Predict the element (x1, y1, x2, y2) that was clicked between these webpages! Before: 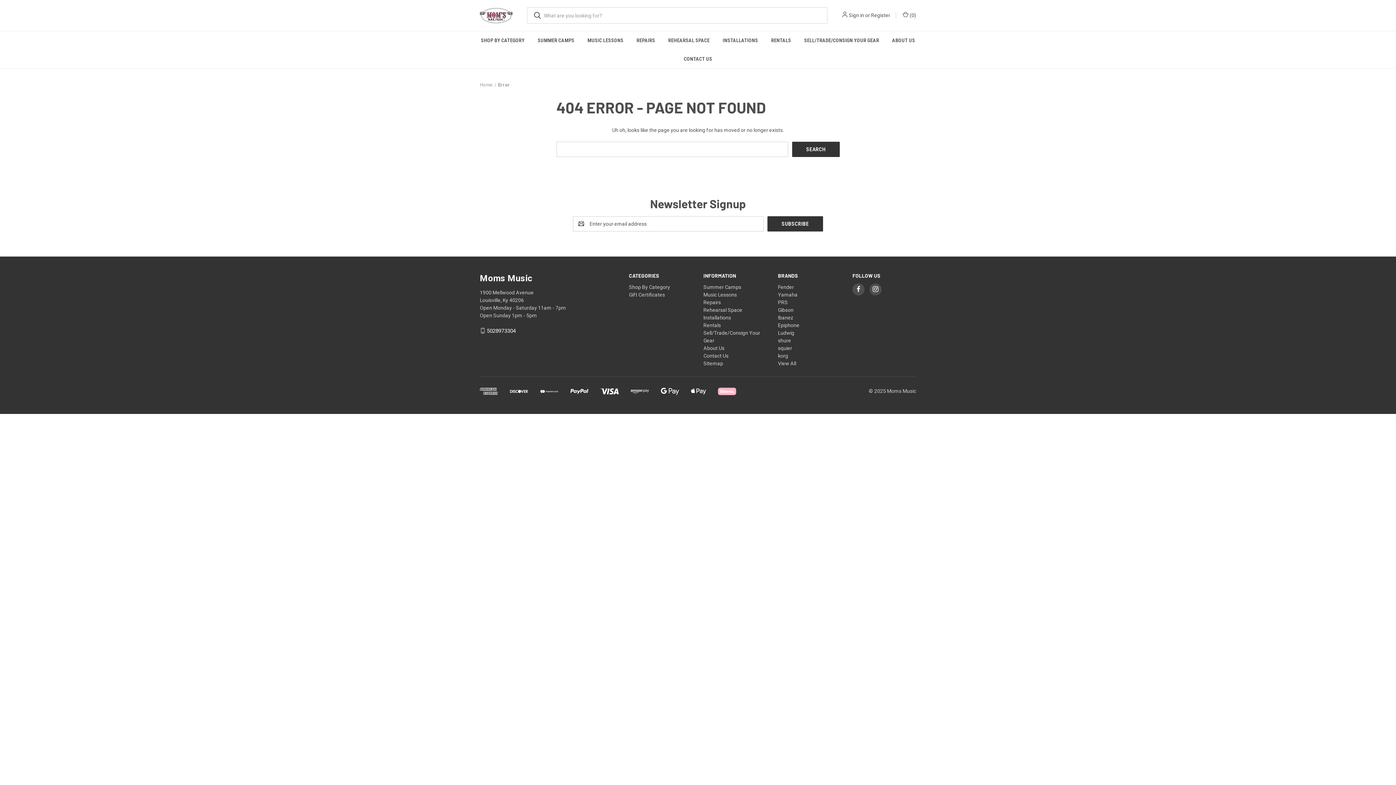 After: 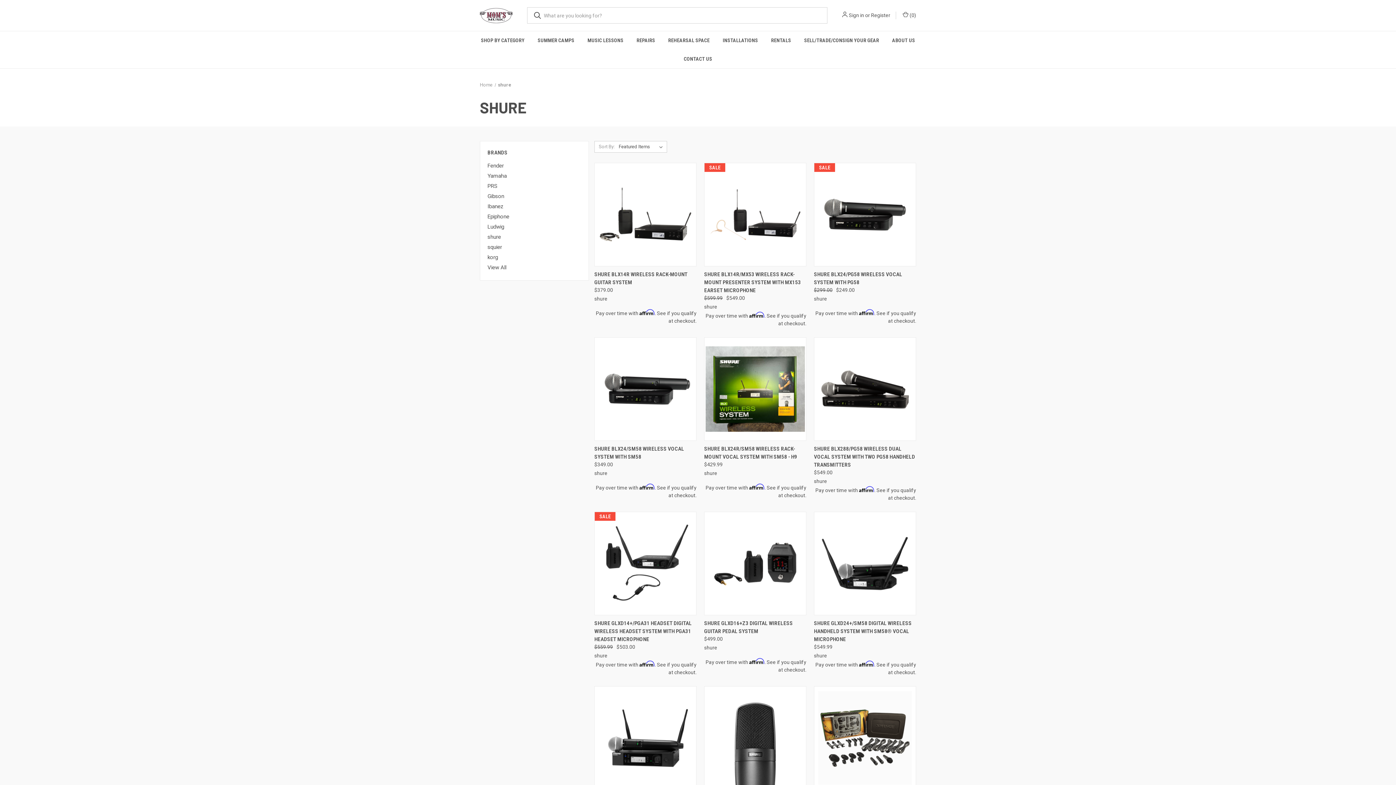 Action: bbox: (778, 337, 791, 343) label: shure